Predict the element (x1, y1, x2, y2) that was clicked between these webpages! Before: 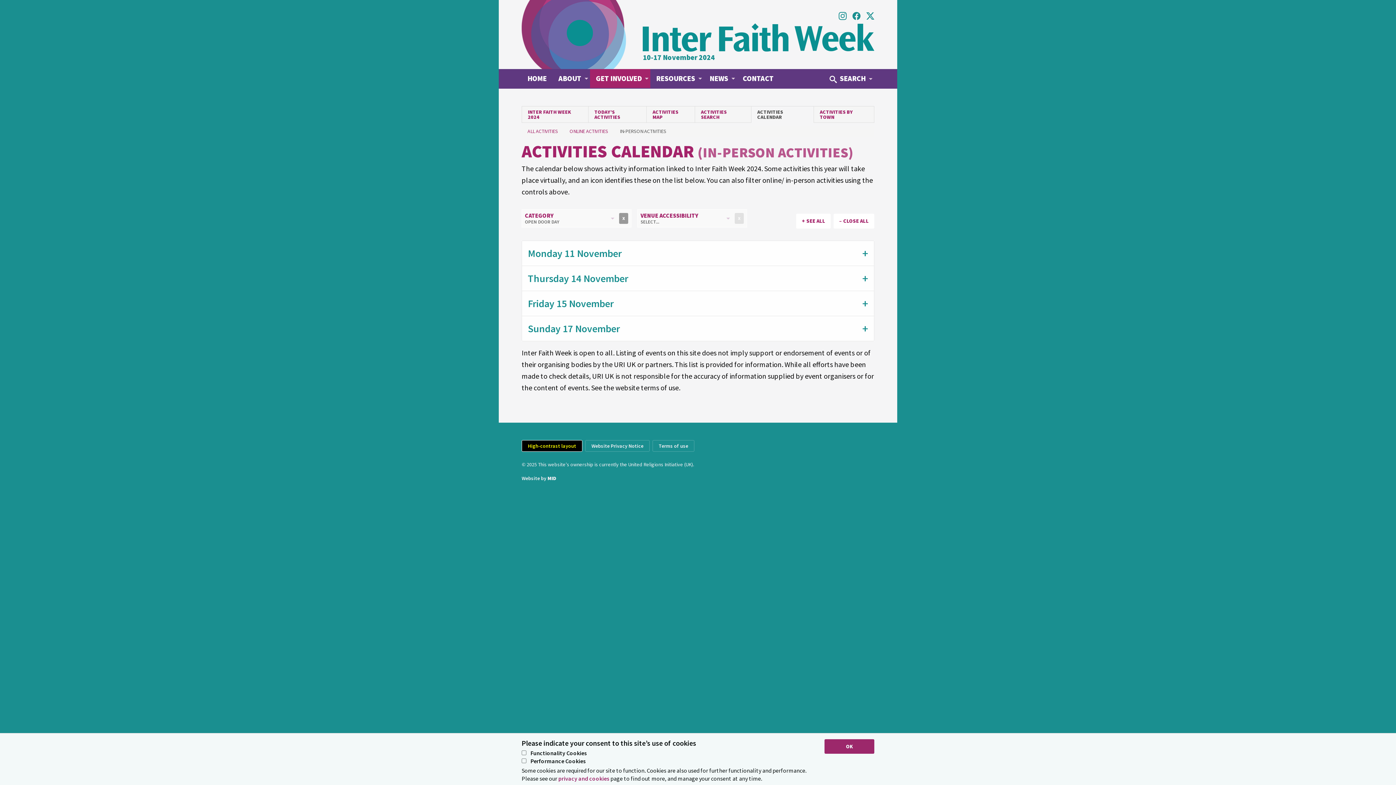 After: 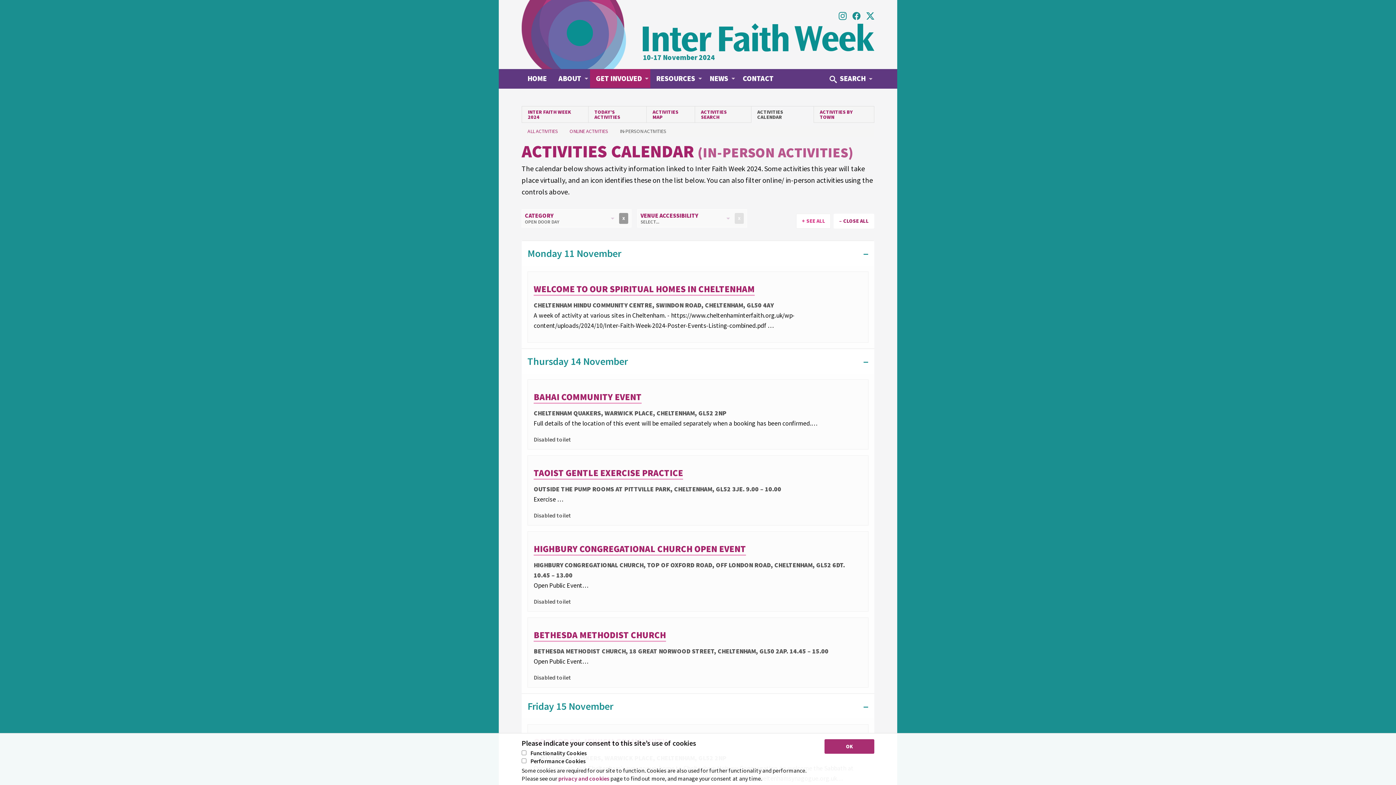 Action: bbox: (796, 213, 830, 228) label: SEE ALL